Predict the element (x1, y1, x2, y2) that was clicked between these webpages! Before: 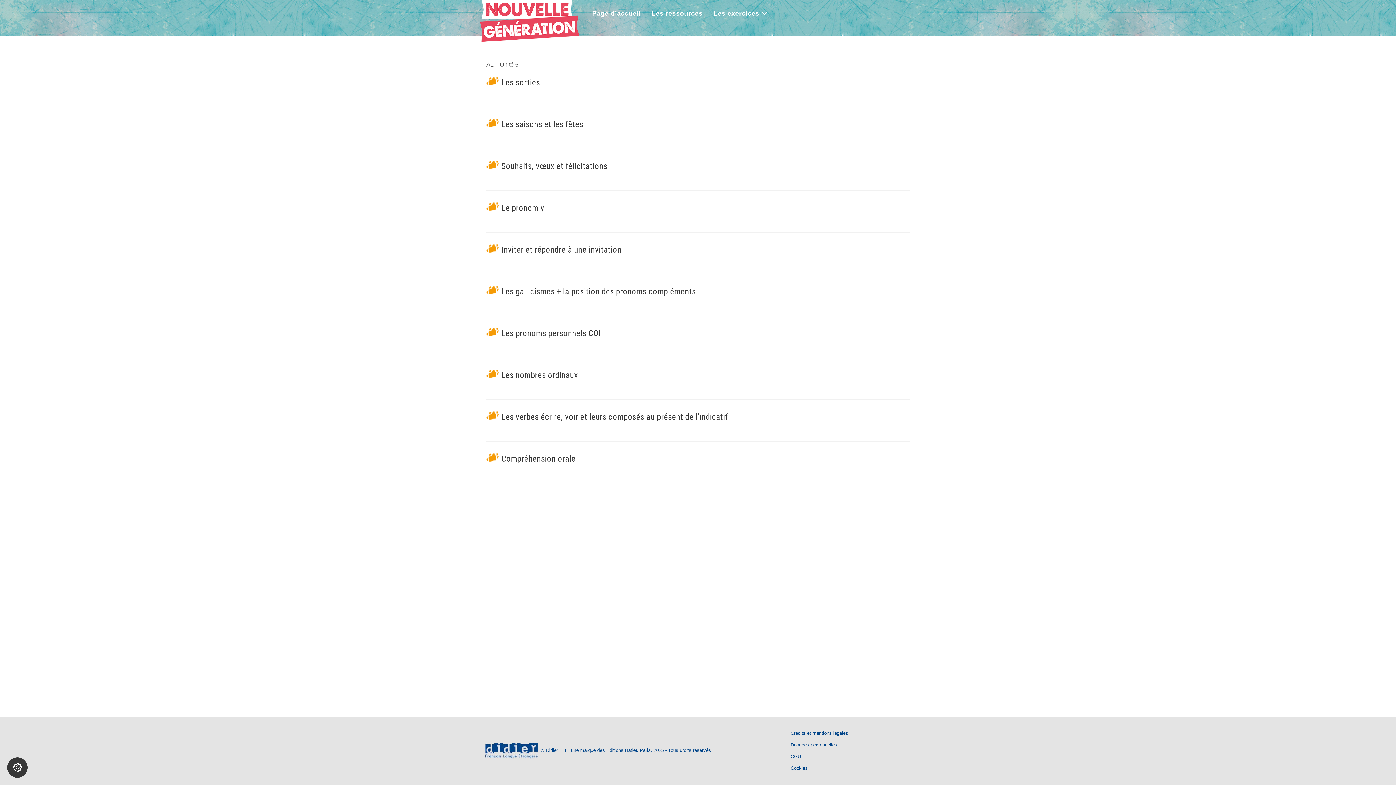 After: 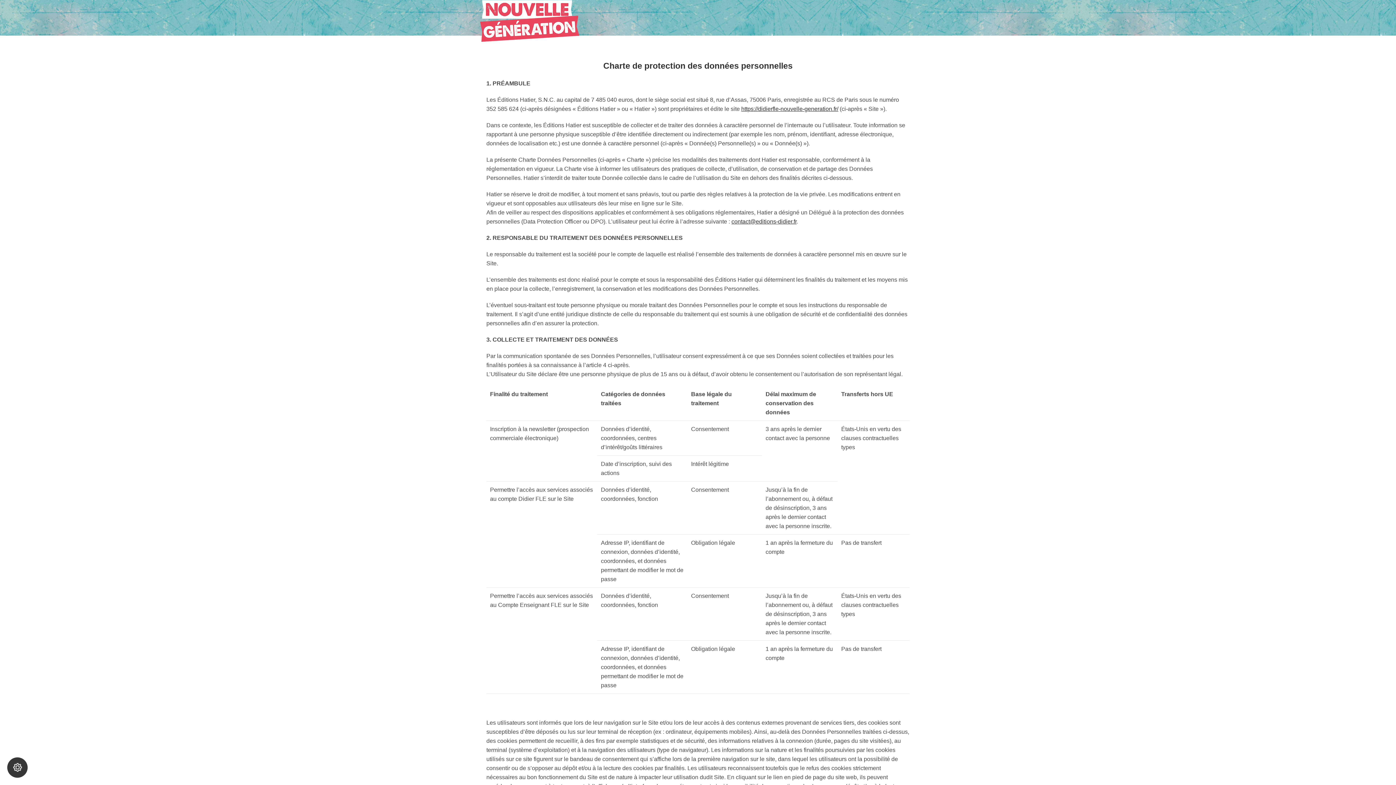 Action: label: Données personnelles bbox: (790, 742, 837, 748)